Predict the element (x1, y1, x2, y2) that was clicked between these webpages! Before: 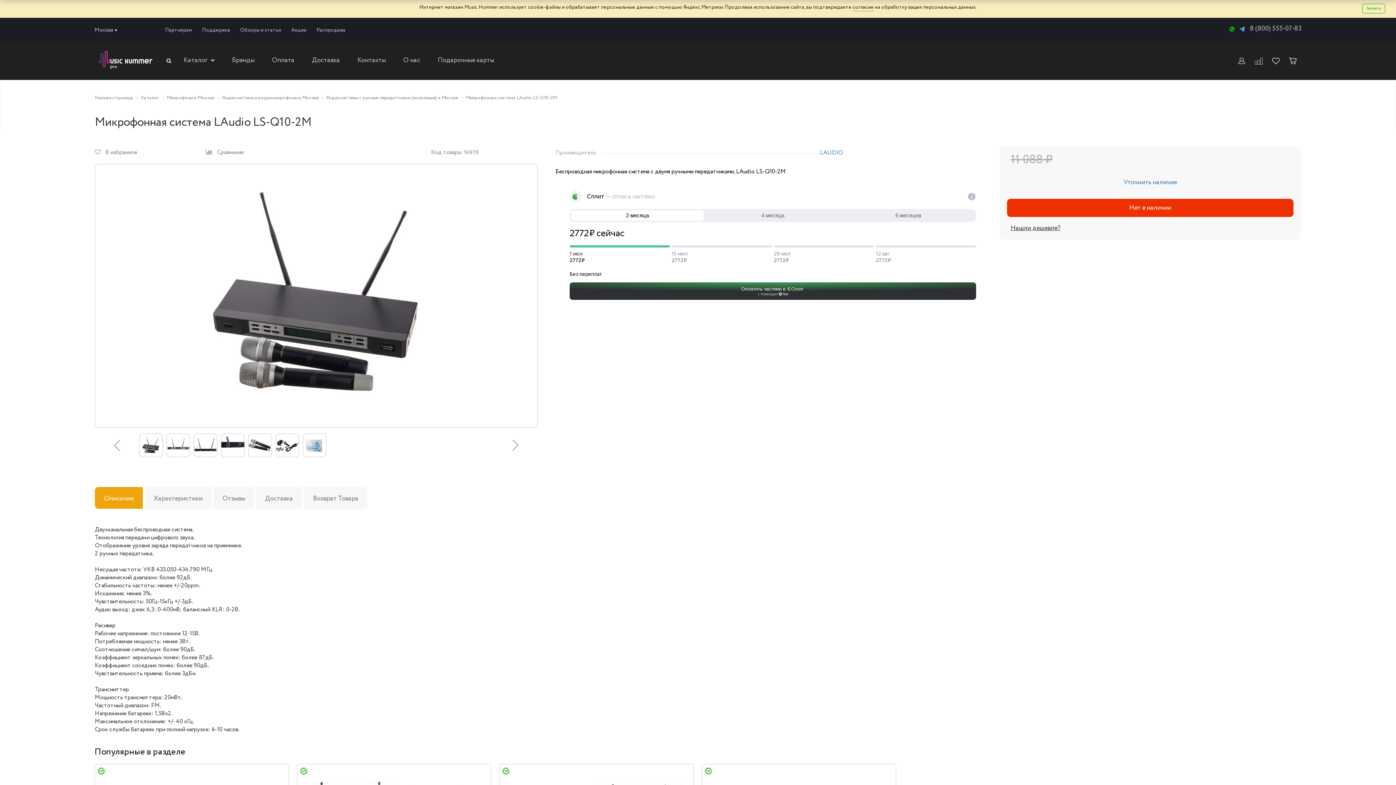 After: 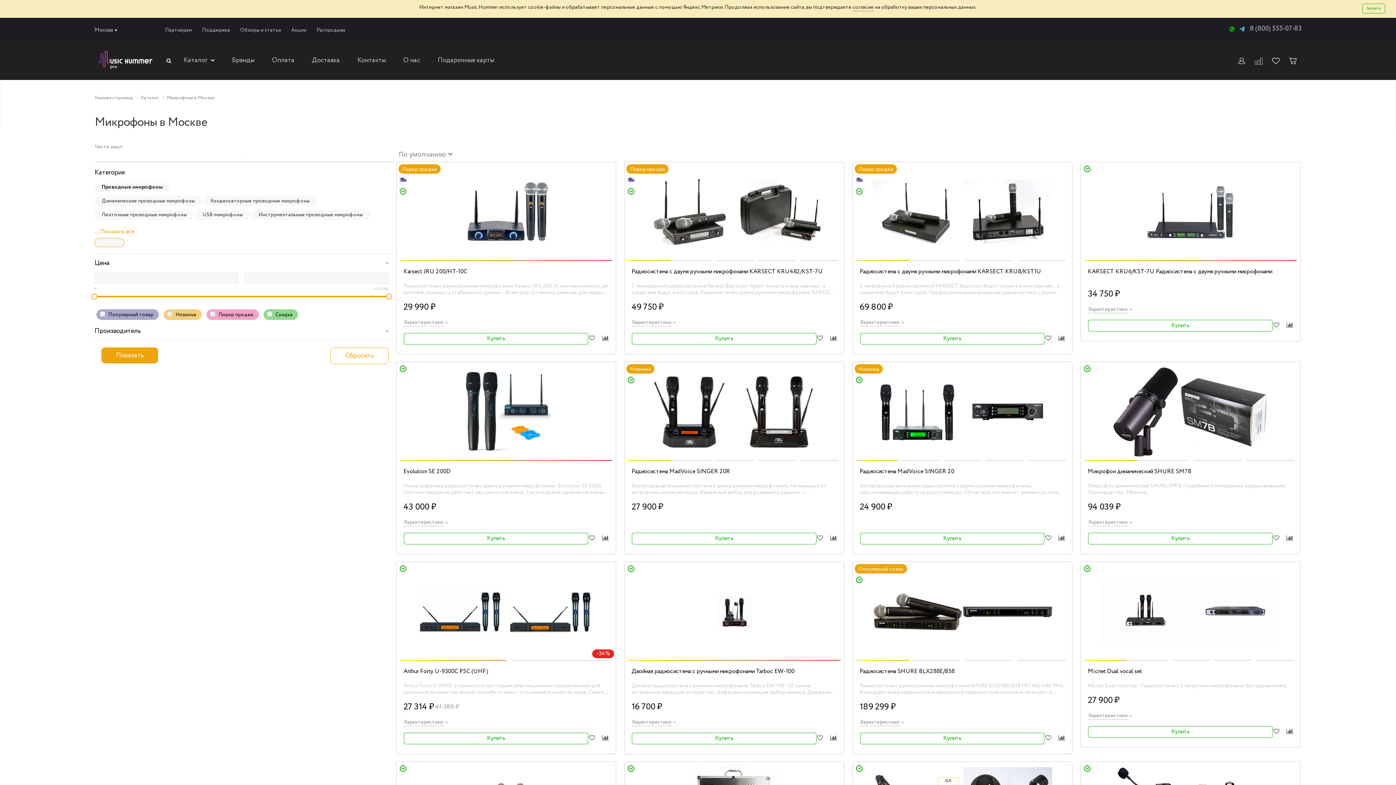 Action: label: Микрофоны в Москве bbox: (166, 94, 214, 101)